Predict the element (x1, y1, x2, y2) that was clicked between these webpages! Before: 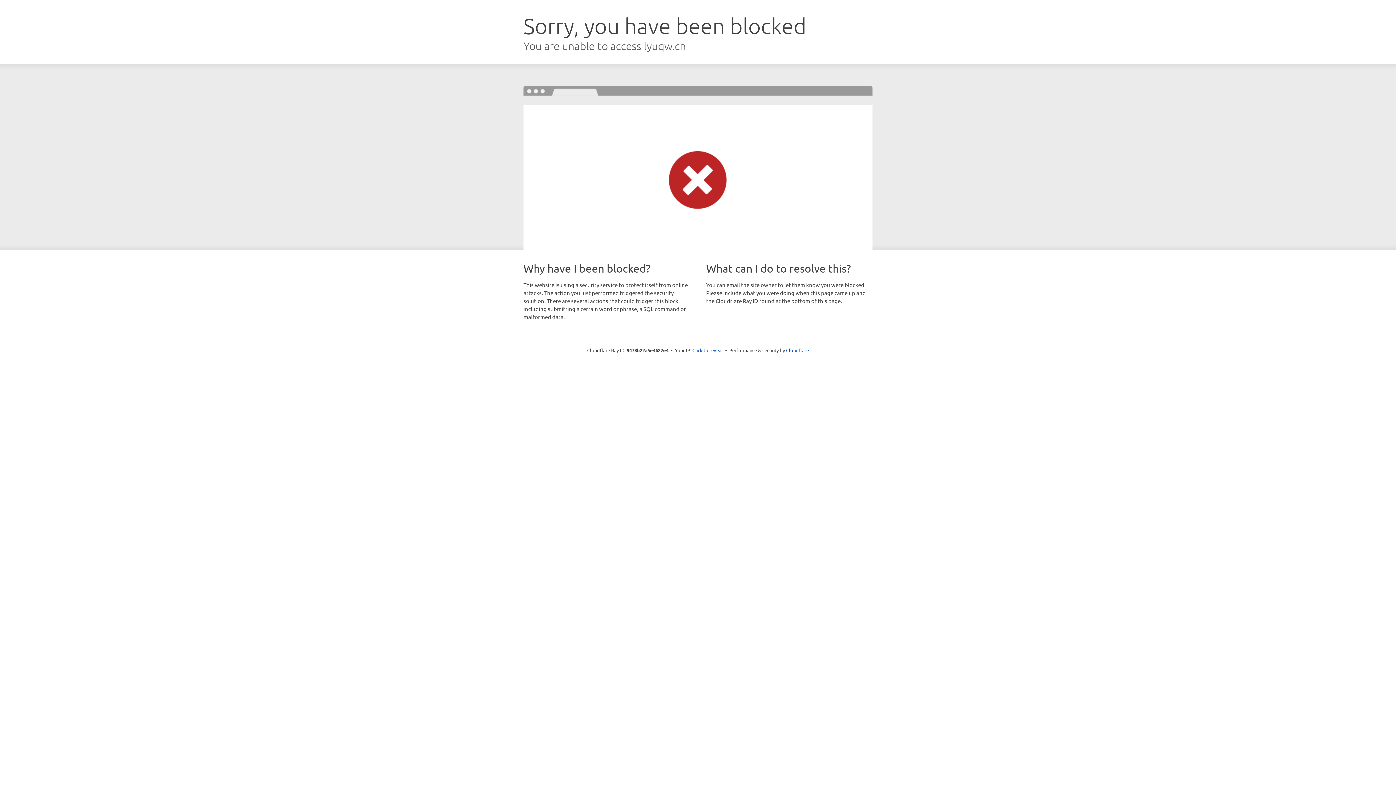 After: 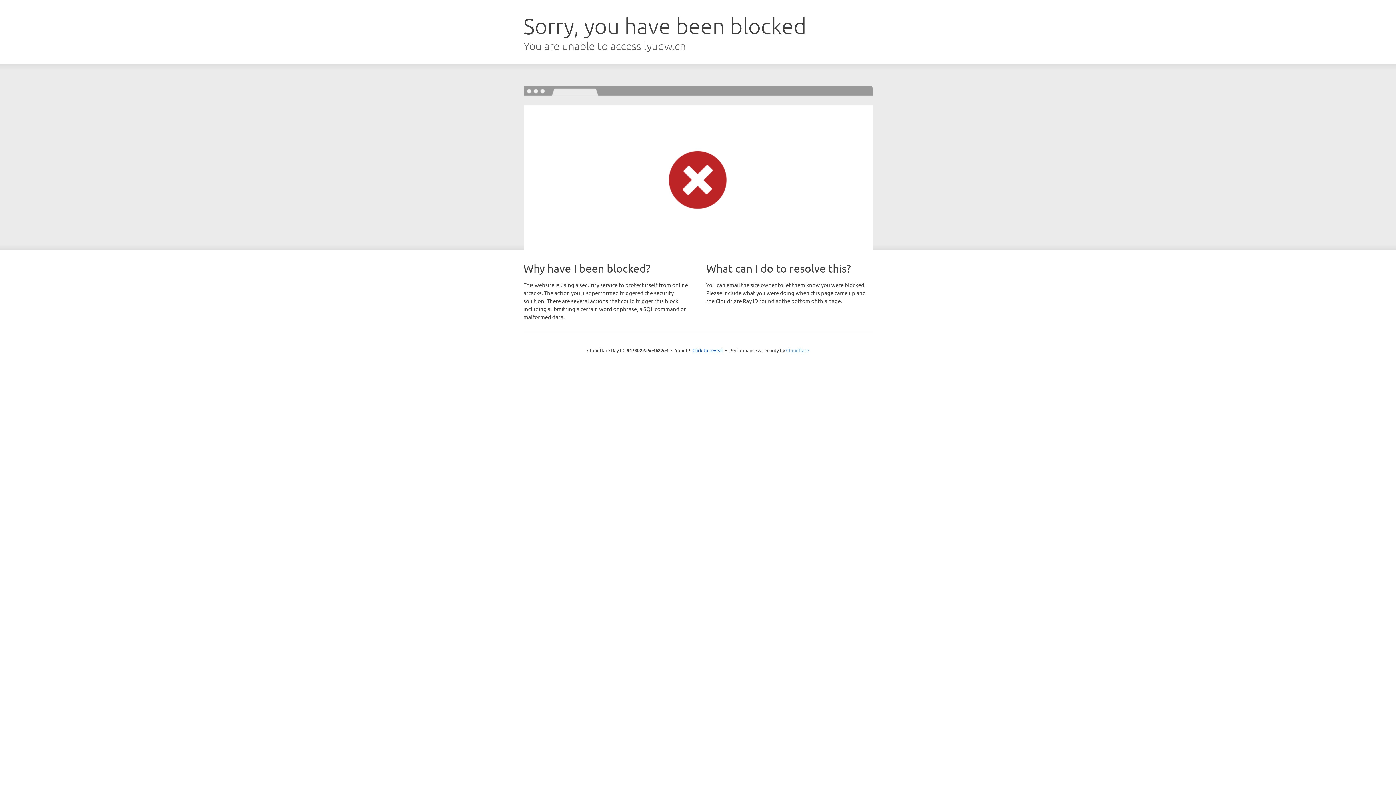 Action: bbox: (786, 347, 809, 353) label: Cloudflare